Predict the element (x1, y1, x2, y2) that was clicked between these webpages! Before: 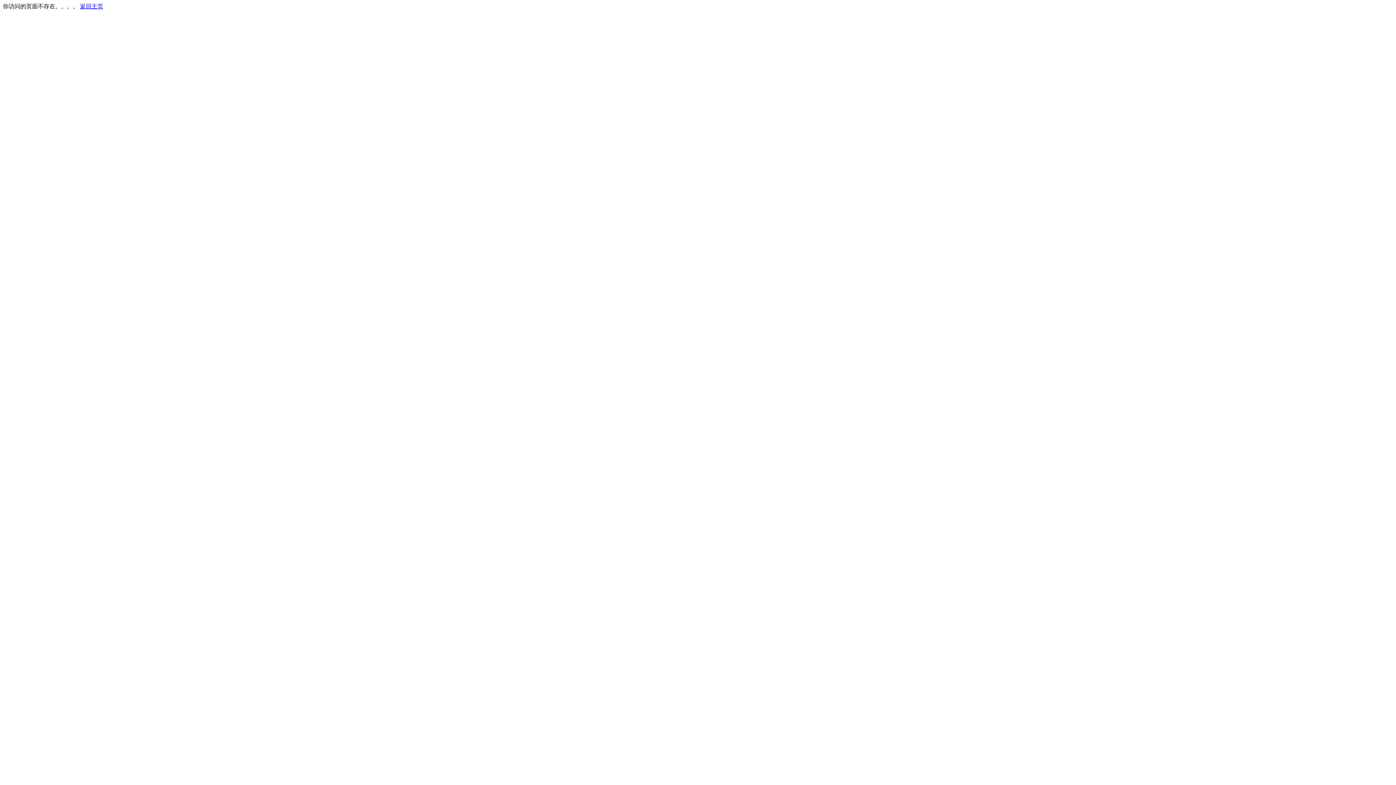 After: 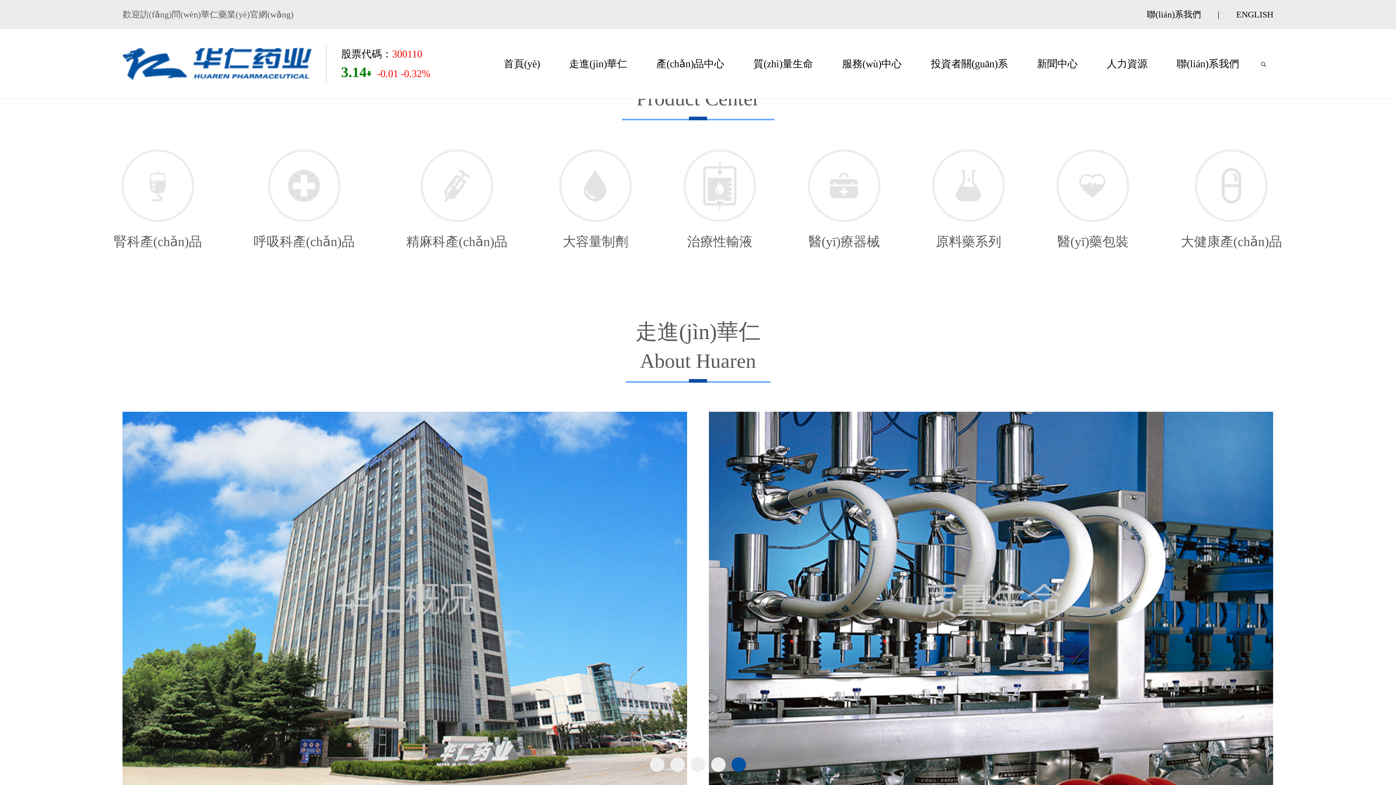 Action: bbox: (80, 3, 103, 9) label: 返回主页